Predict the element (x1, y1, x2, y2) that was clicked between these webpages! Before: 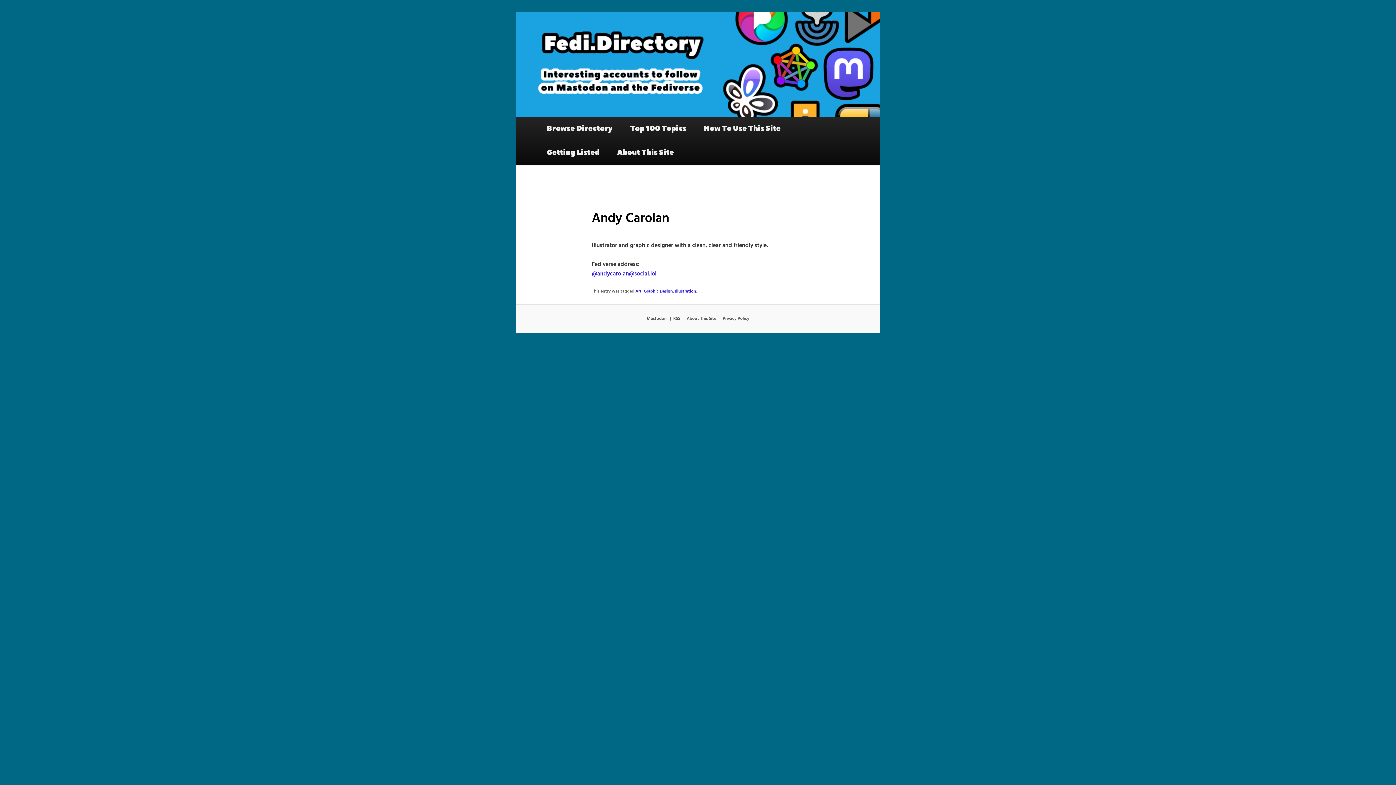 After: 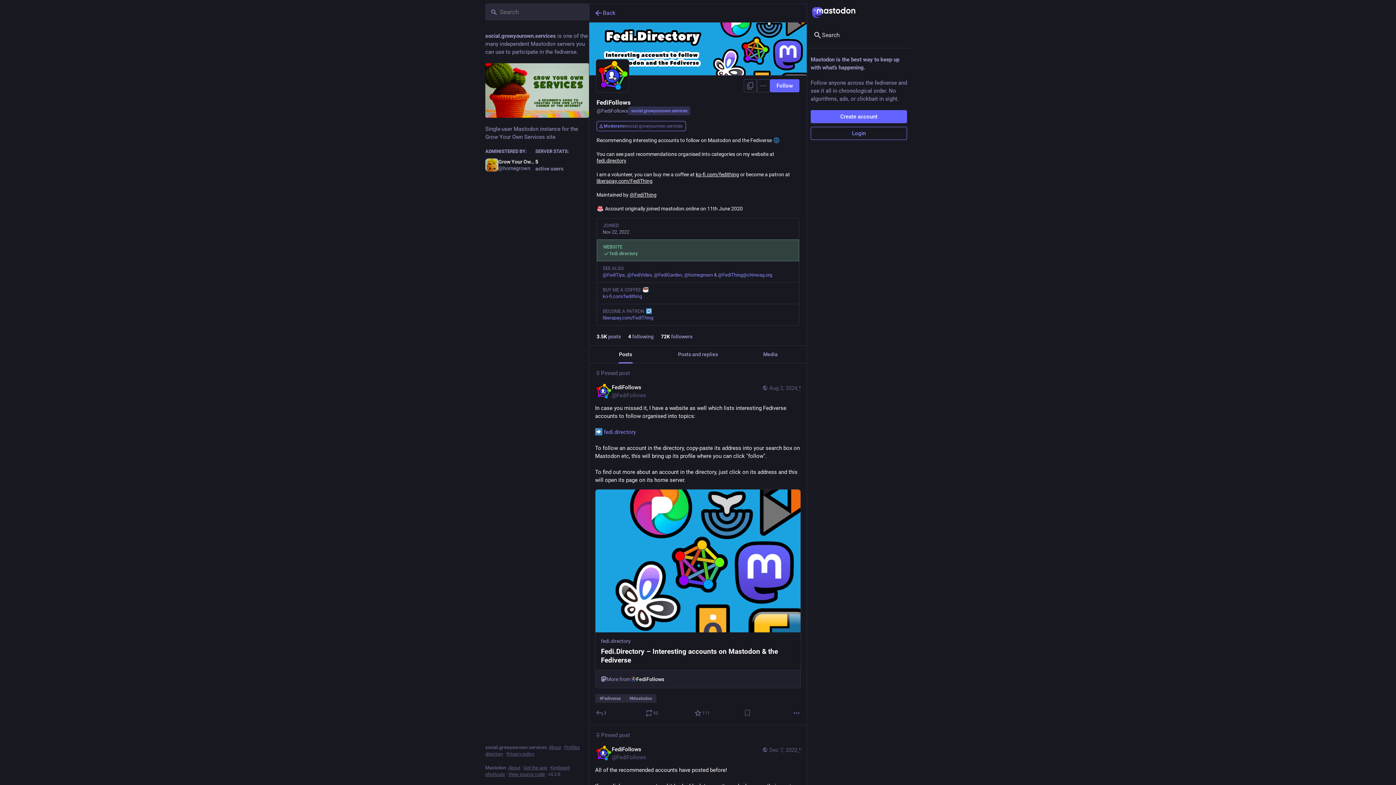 Action: bbox: (646, 315, 666, 322) label: Mastodon